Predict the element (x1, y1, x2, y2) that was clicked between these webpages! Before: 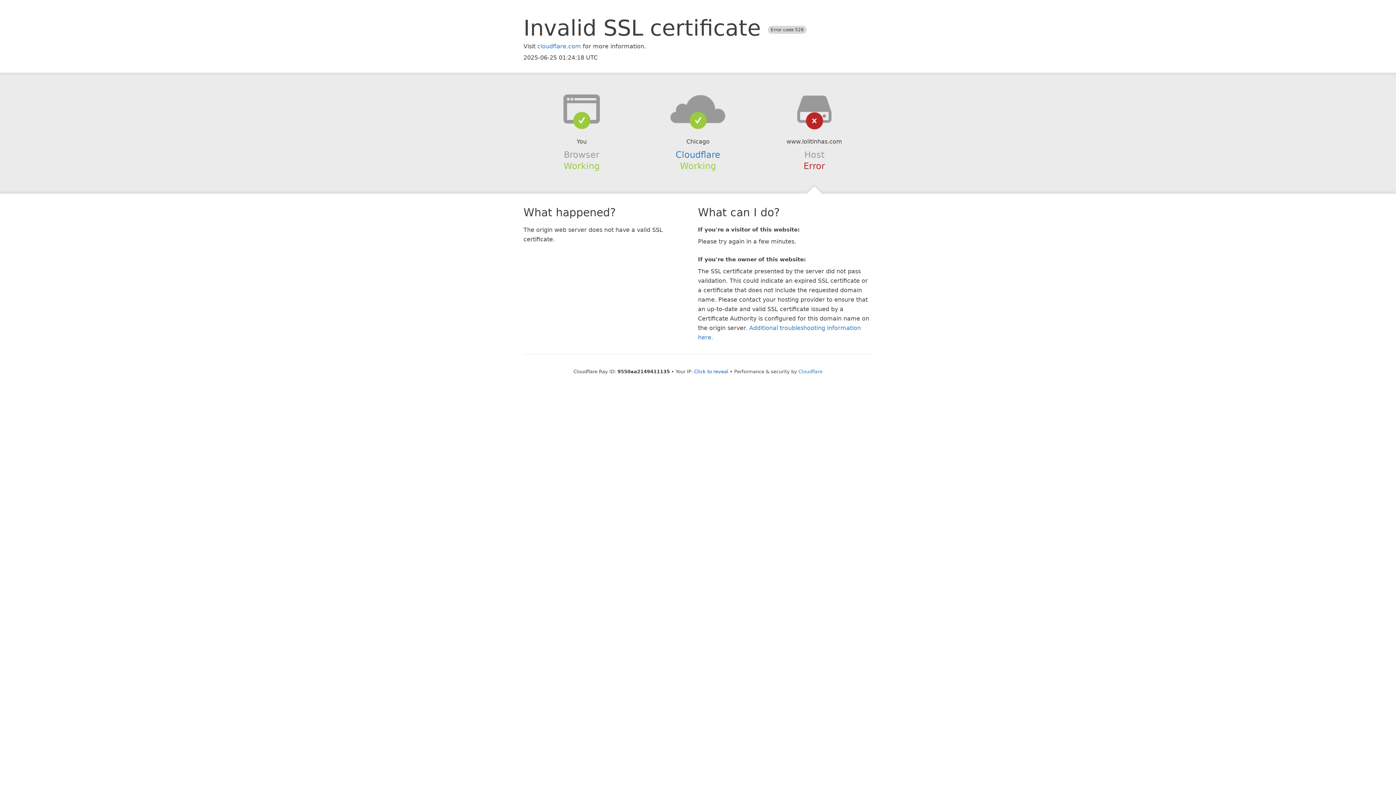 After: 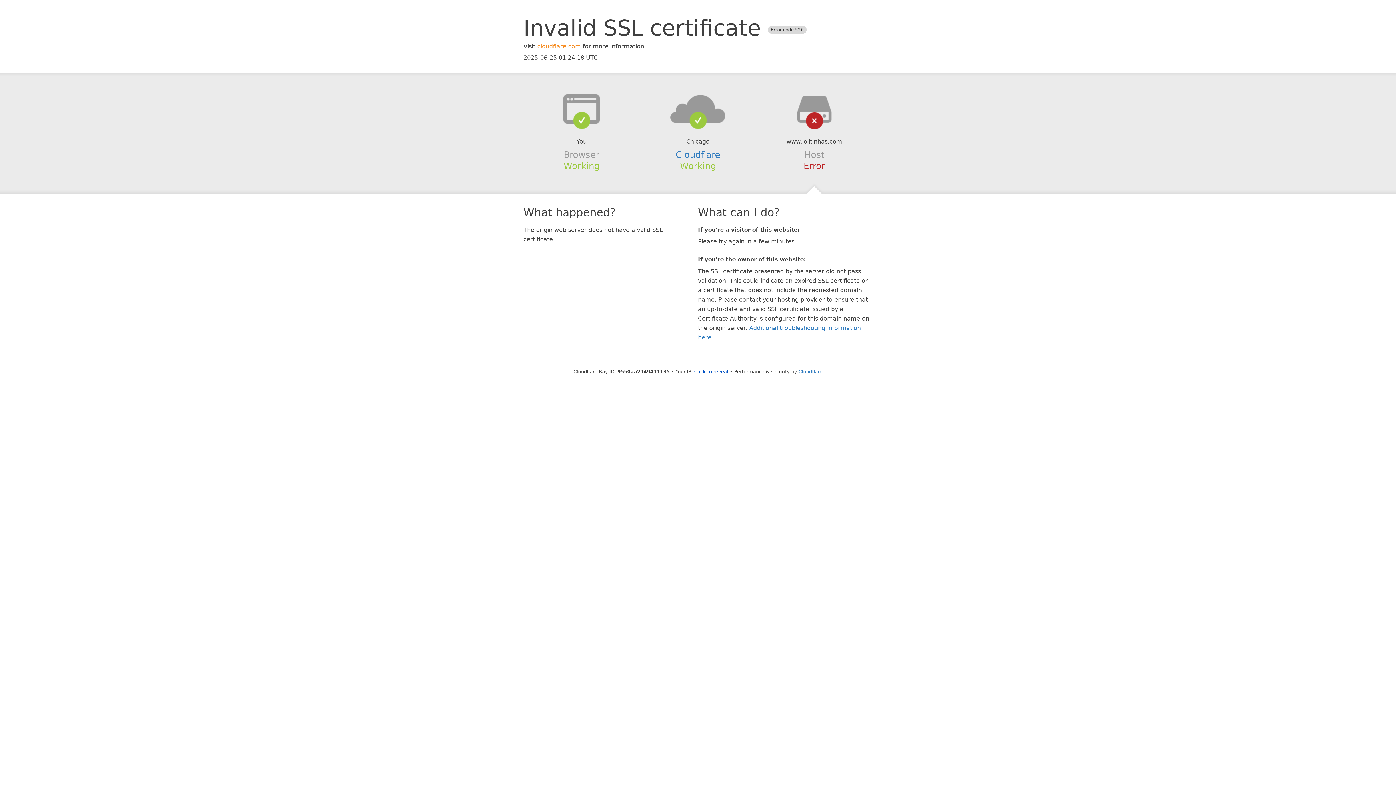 Action: label: cloudflare.com bbox: (537, 42, 581, 49)